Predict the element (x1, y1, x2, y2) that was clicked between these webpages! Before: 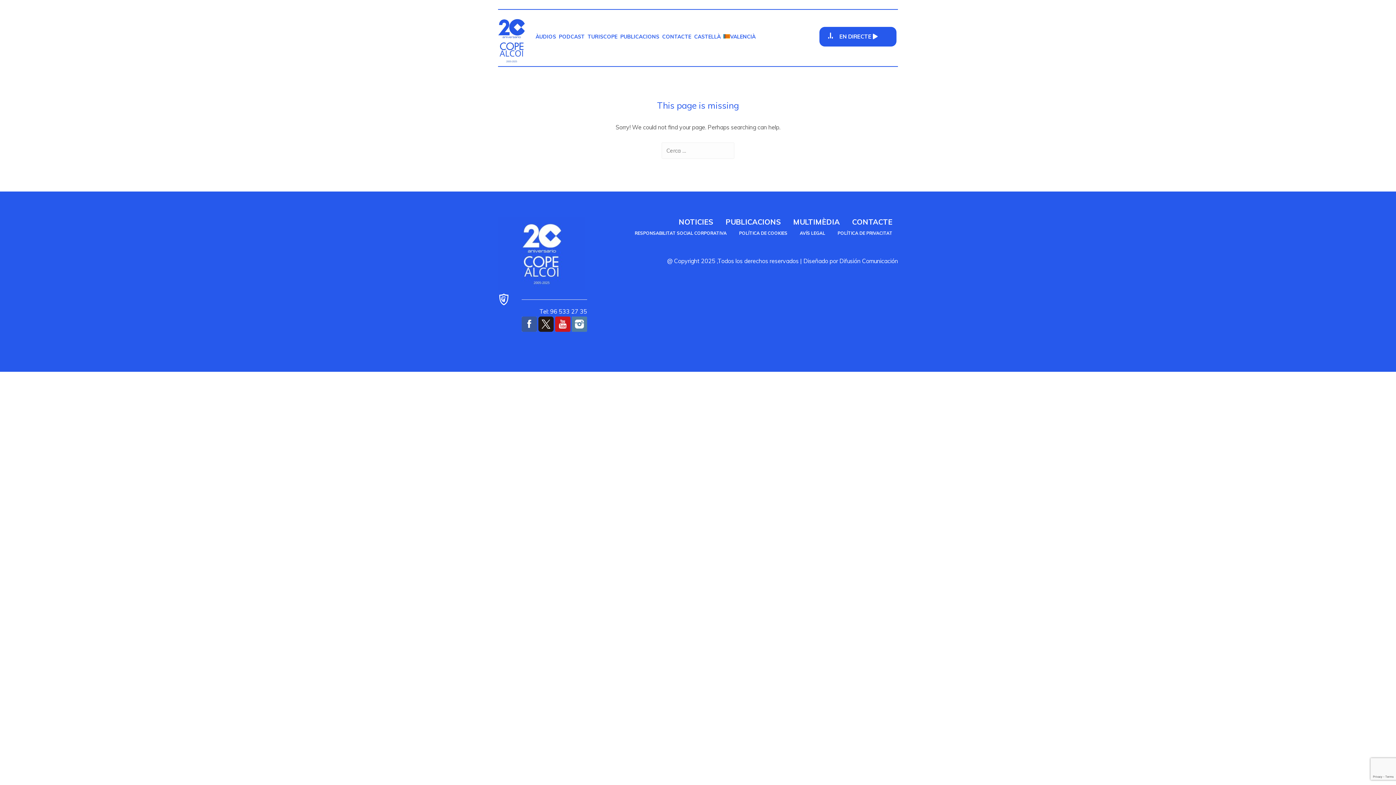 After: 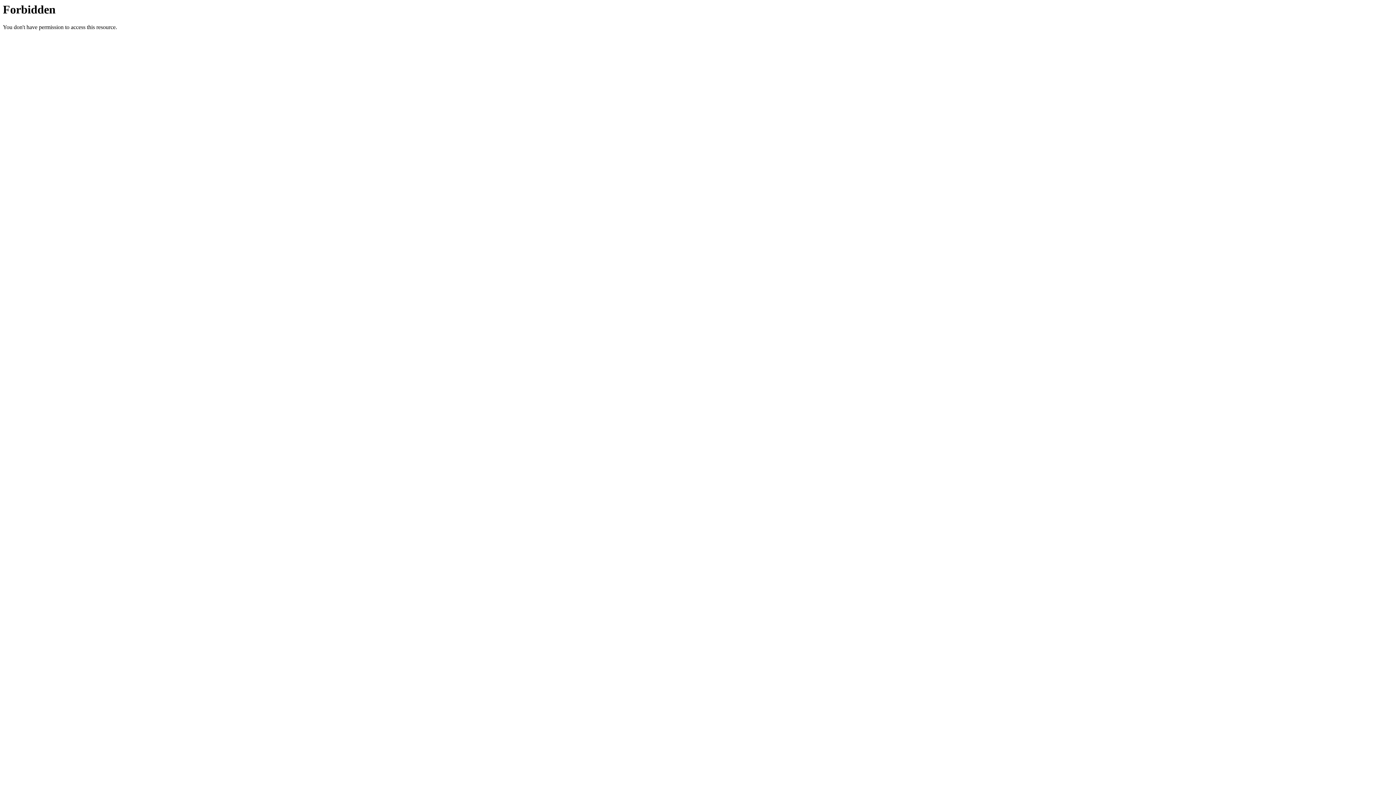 Action: bbox: (498, 18, 525, 62)